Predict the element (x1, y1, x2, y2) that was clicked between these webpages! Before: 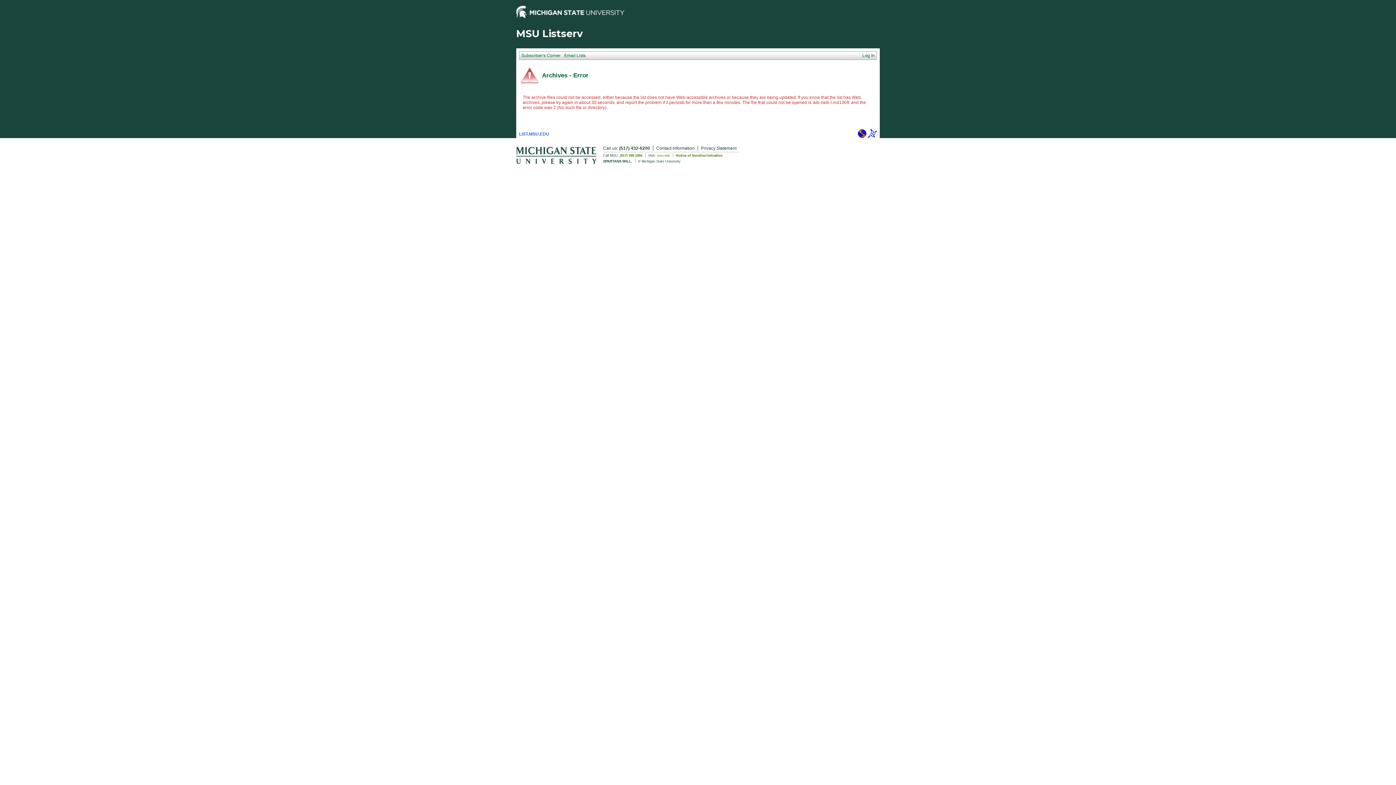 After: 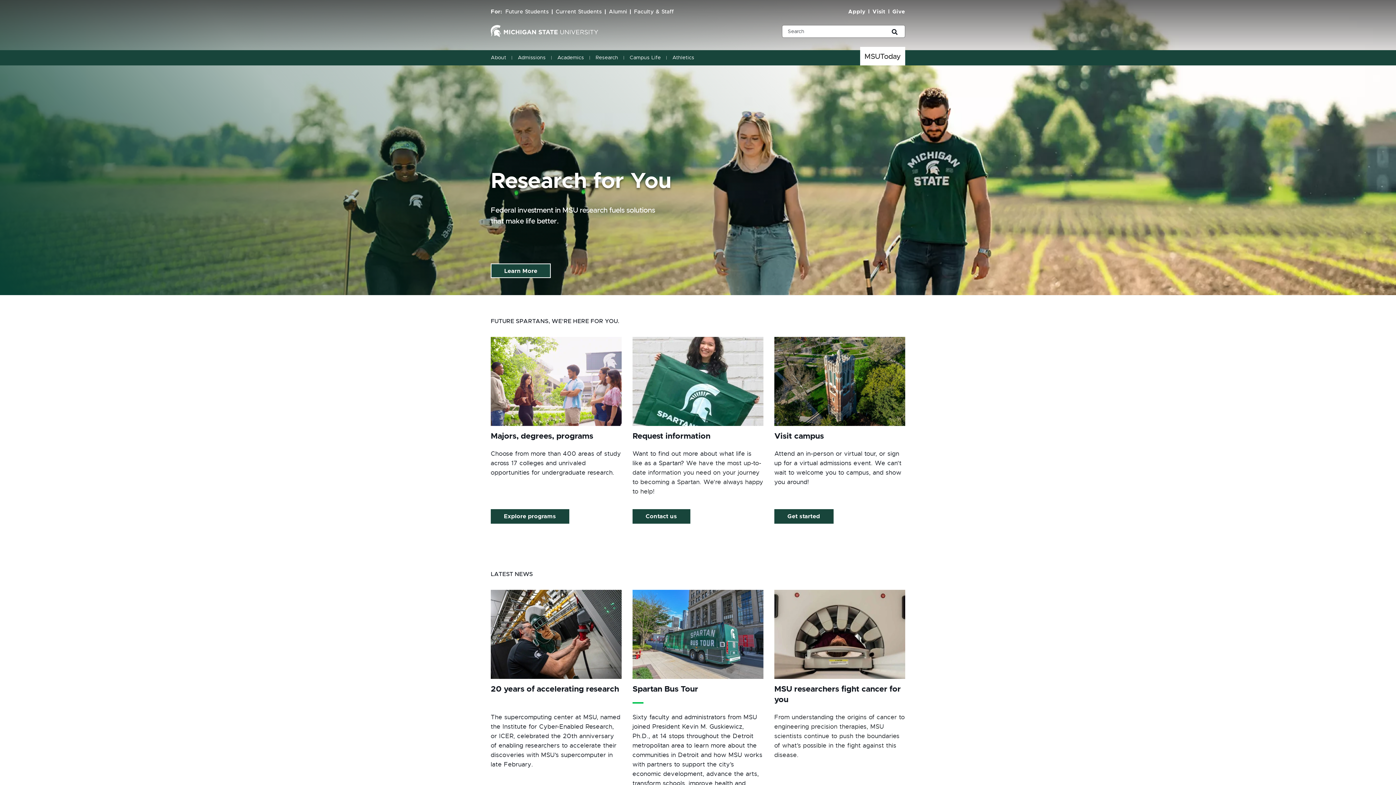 Action: bbox: (516, 159, 596, 165)